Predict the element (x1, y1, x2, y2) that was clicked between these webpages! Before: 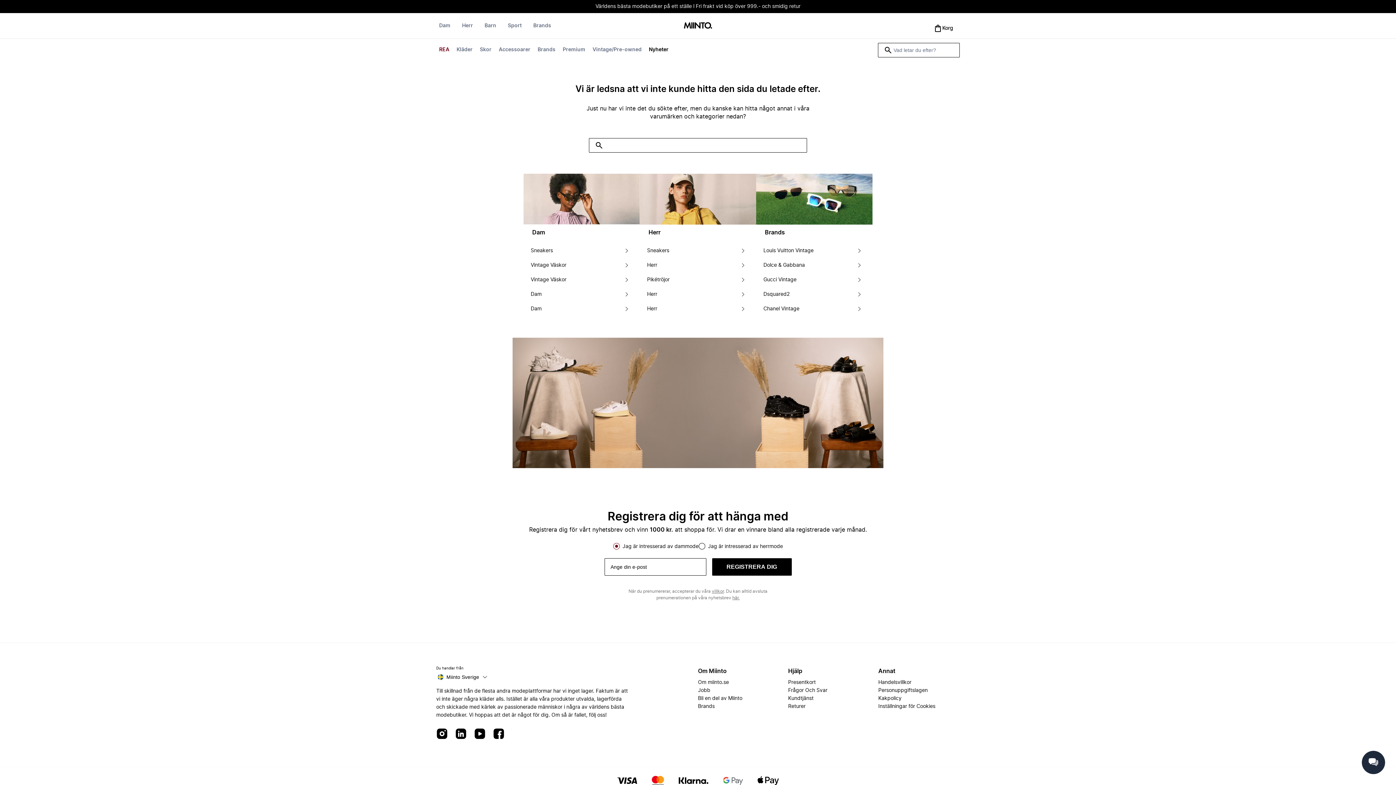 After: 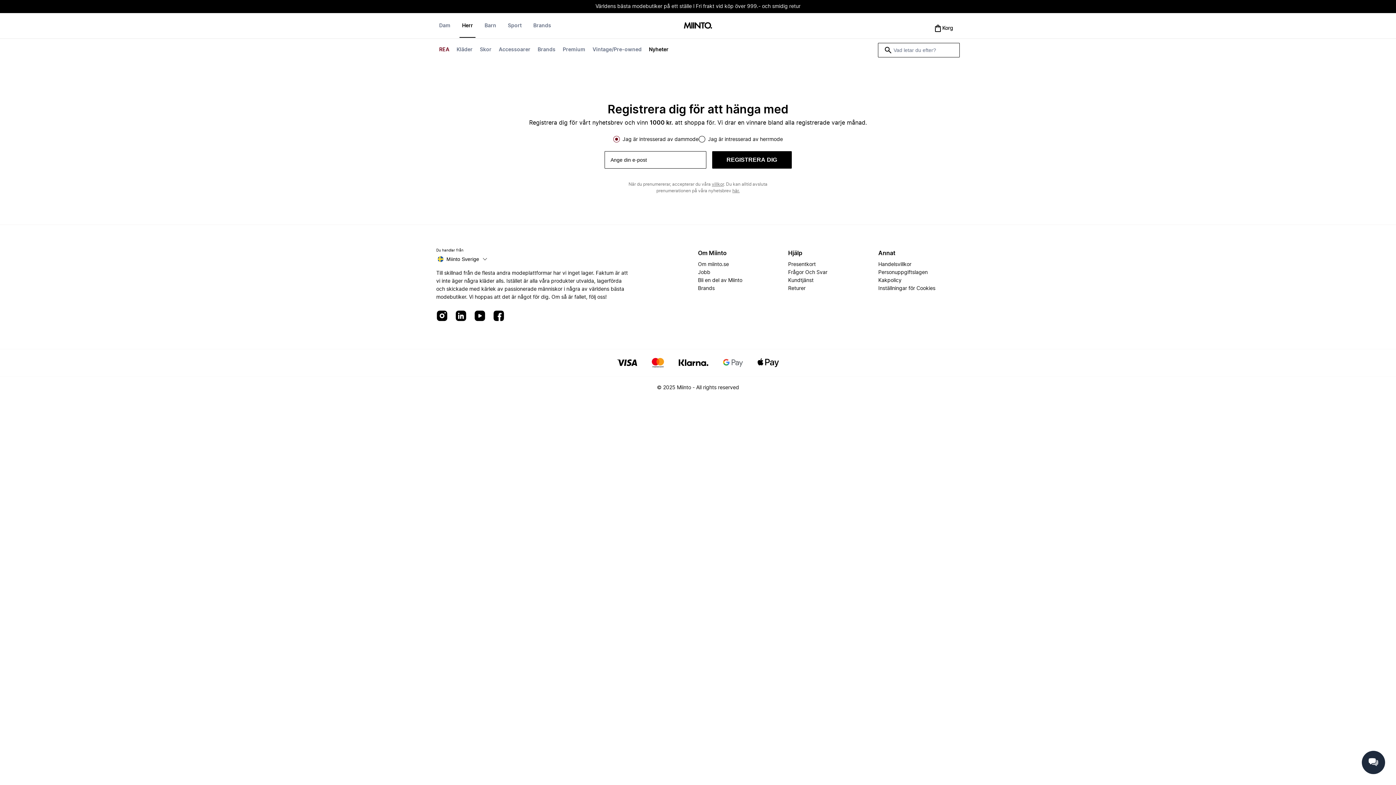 Action: label: Pikétröjor bbox: (647, 272, 669, 287)